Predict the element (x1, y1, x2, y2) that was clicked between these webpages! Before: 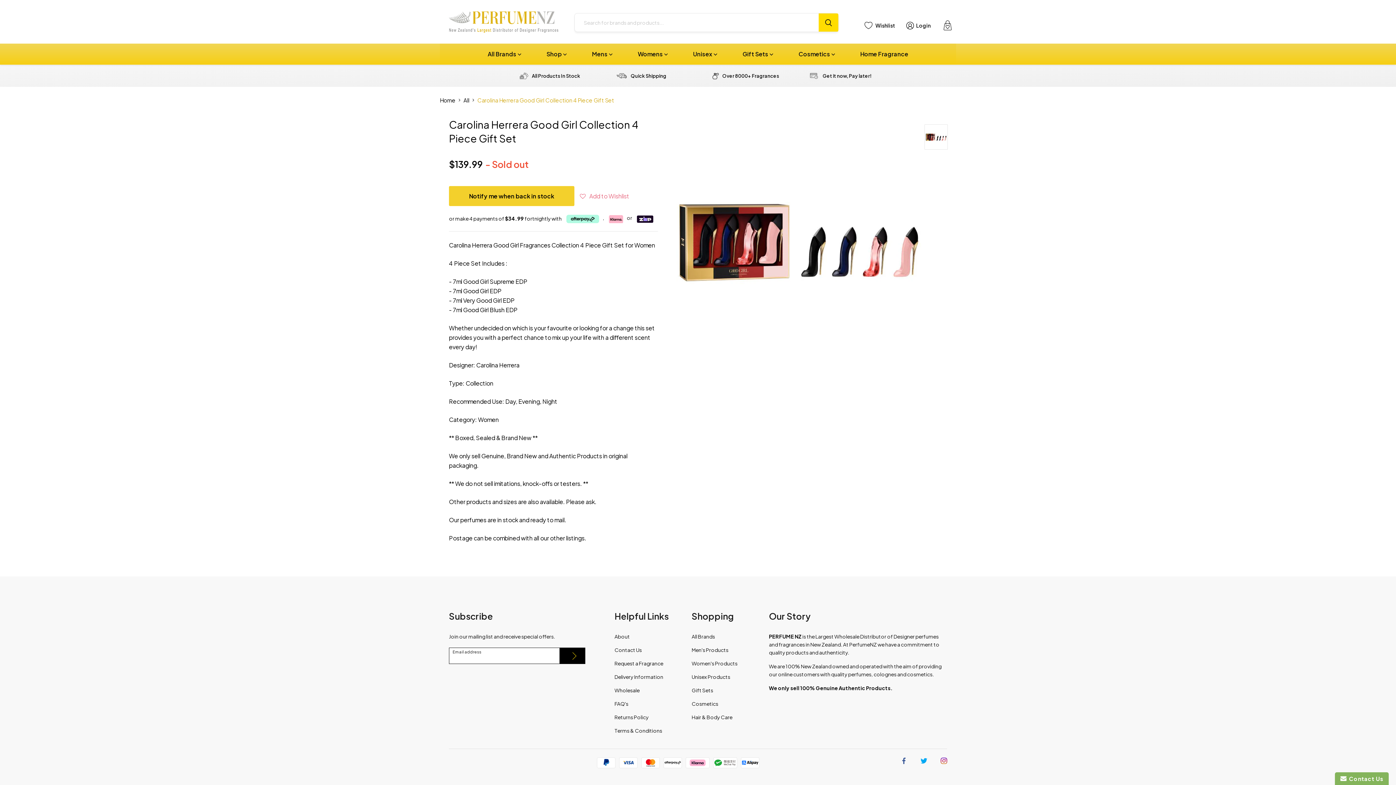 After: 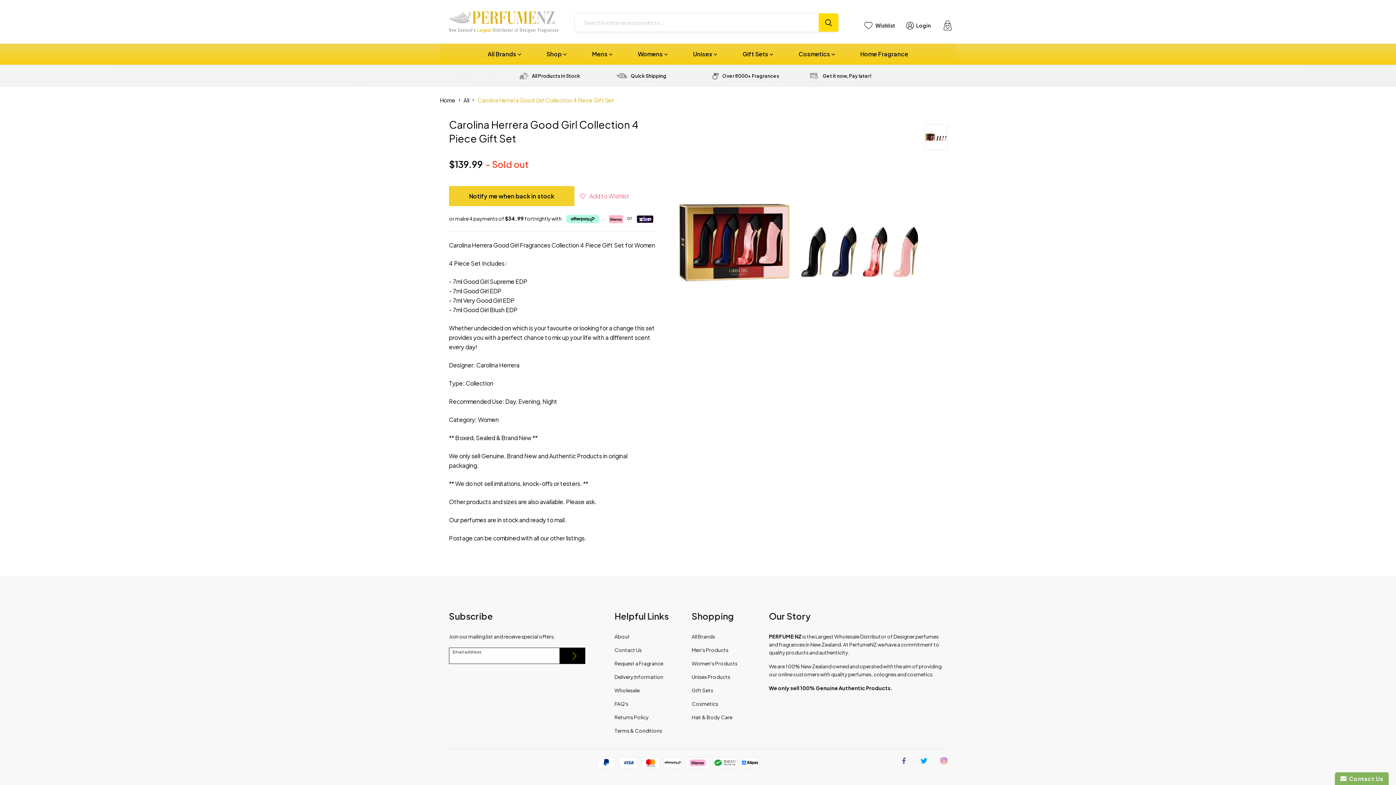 Action: bbox: (939, 756, 948, 765) label: Find us on Instagram